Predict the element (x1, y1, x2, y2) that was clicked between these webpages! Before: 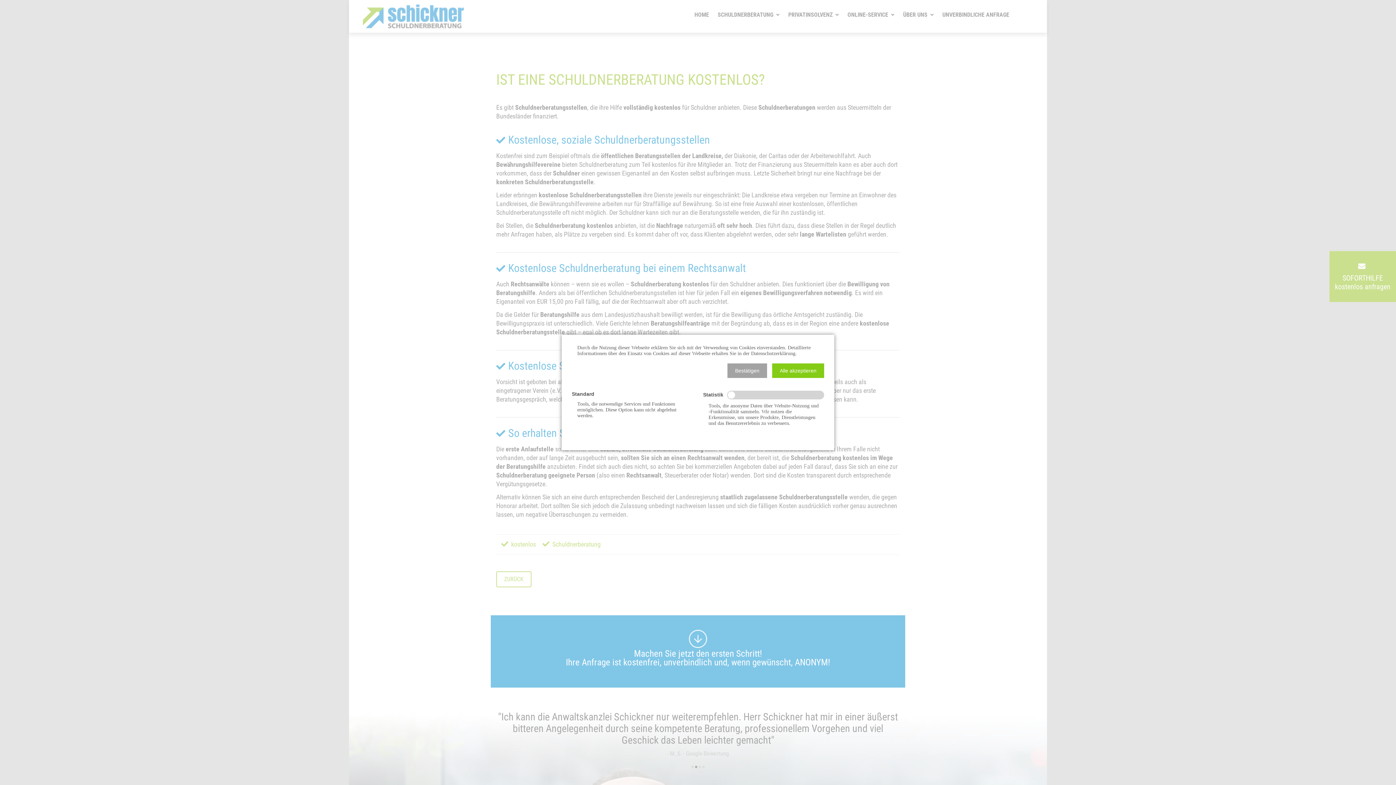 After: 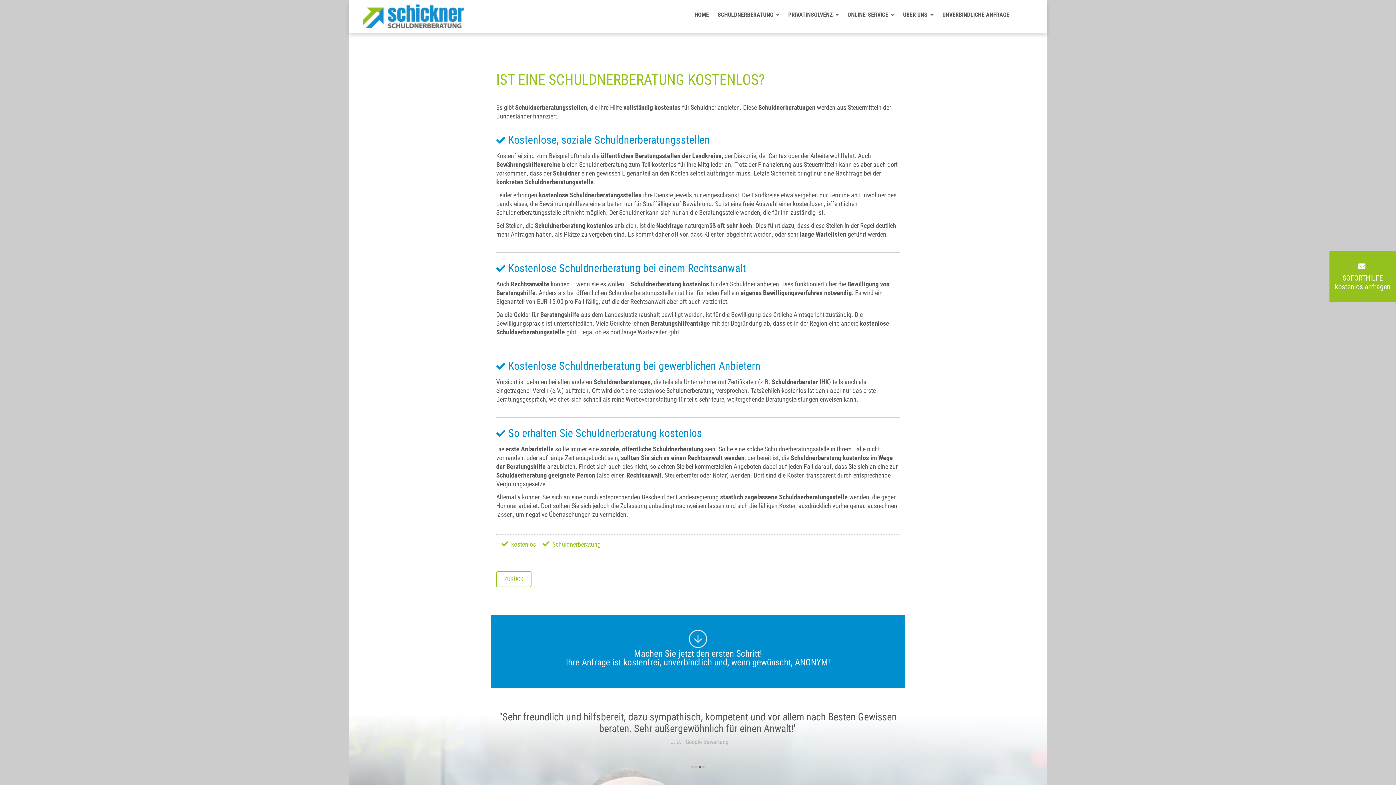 Action: label: Bestätigen bbox: (727, 363, 767, 378)